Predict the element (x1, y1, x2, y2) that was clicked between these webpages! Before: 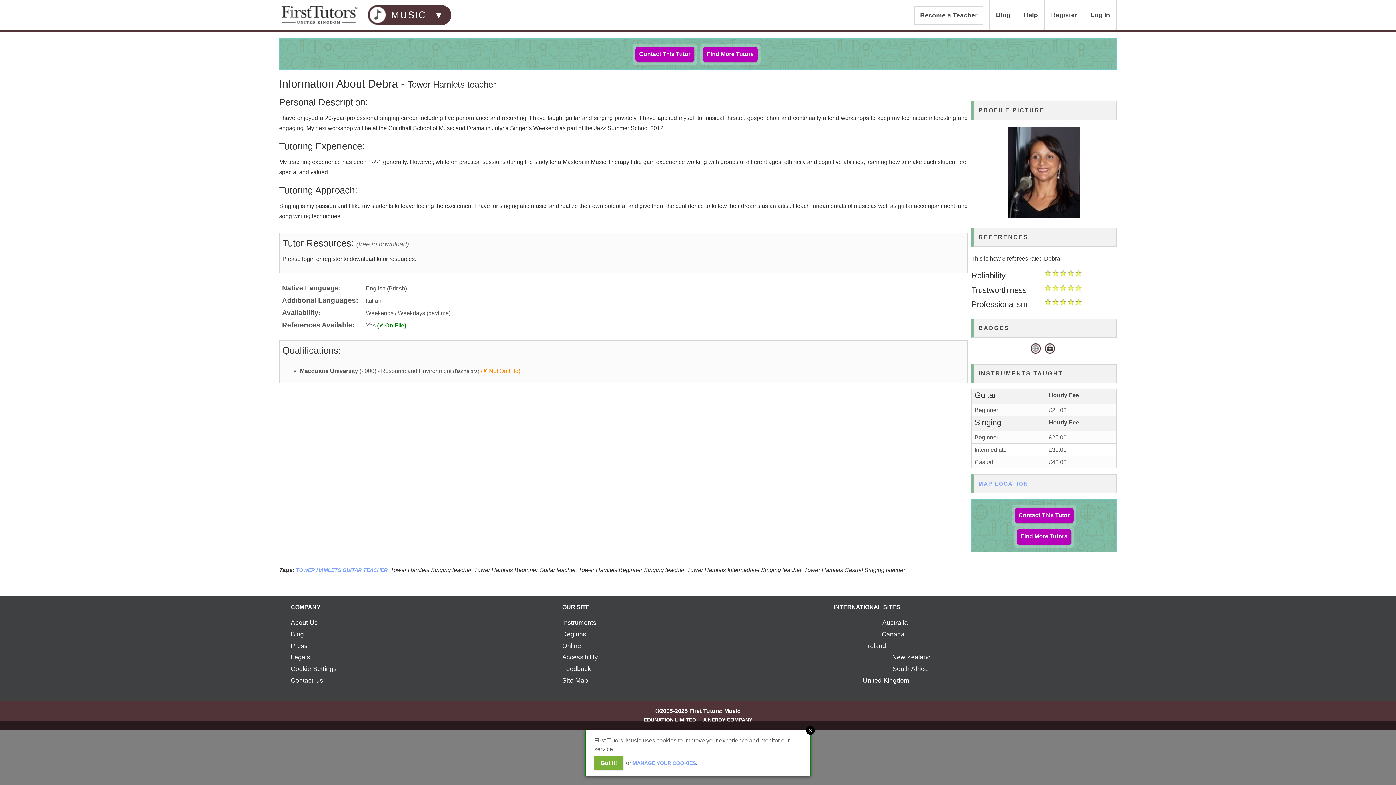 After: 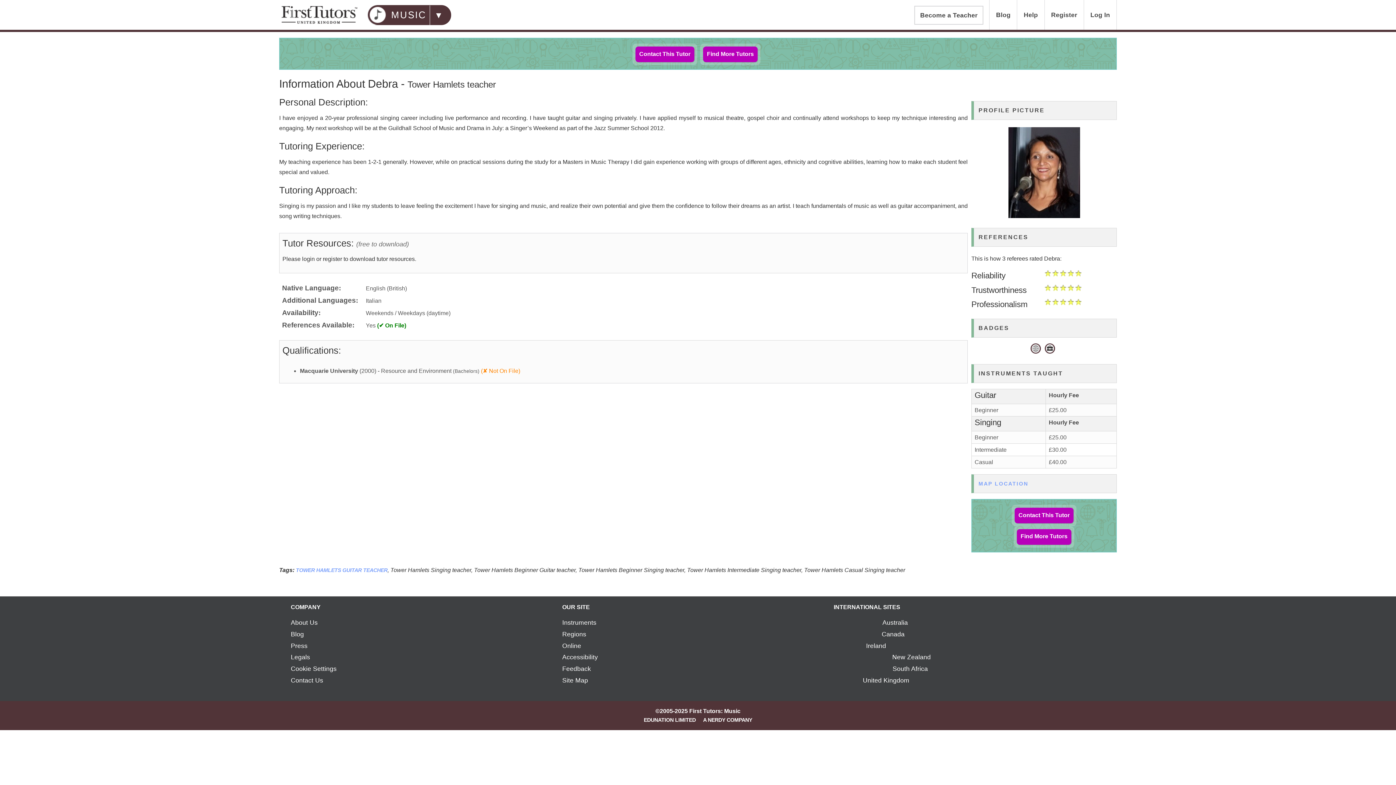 Action: bbox: (594, 756, 623, 770) label: Got it!